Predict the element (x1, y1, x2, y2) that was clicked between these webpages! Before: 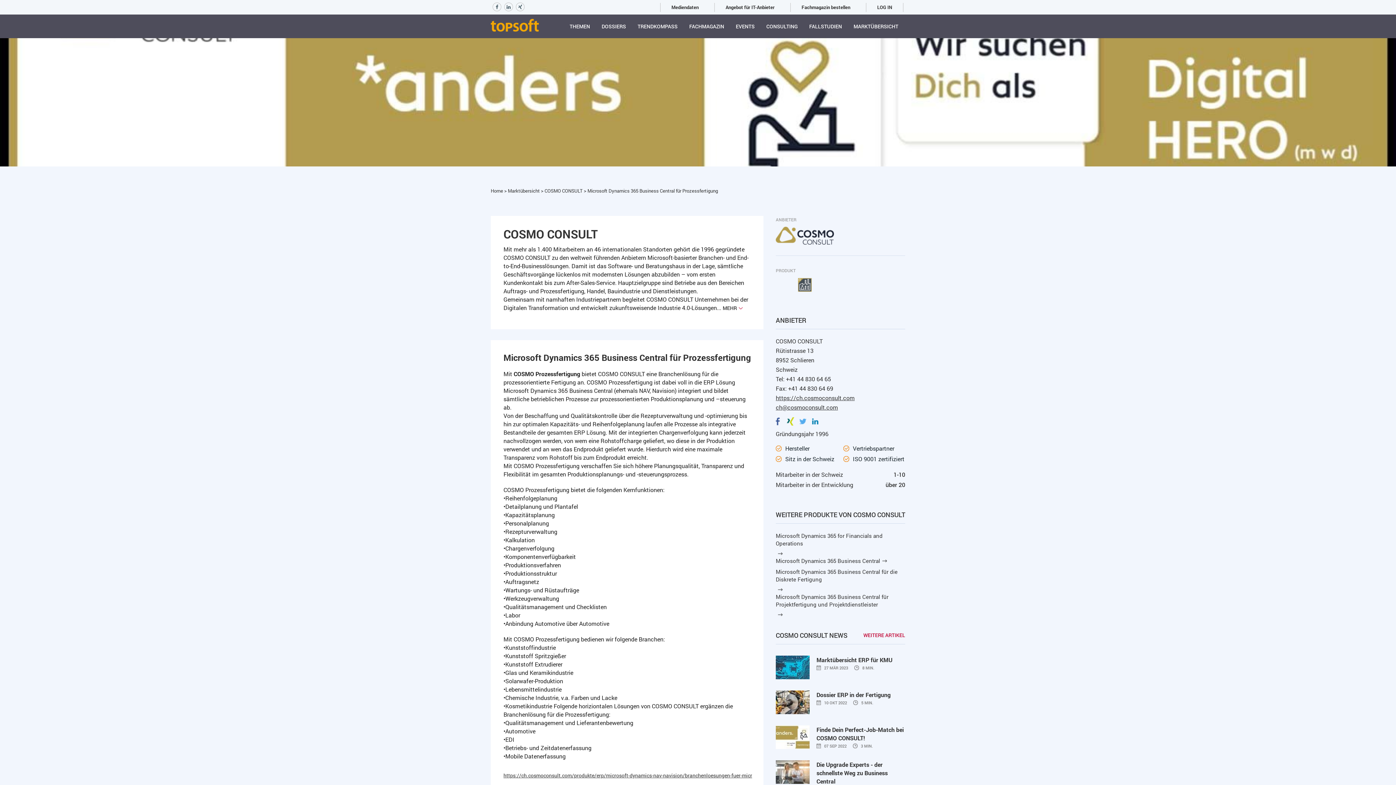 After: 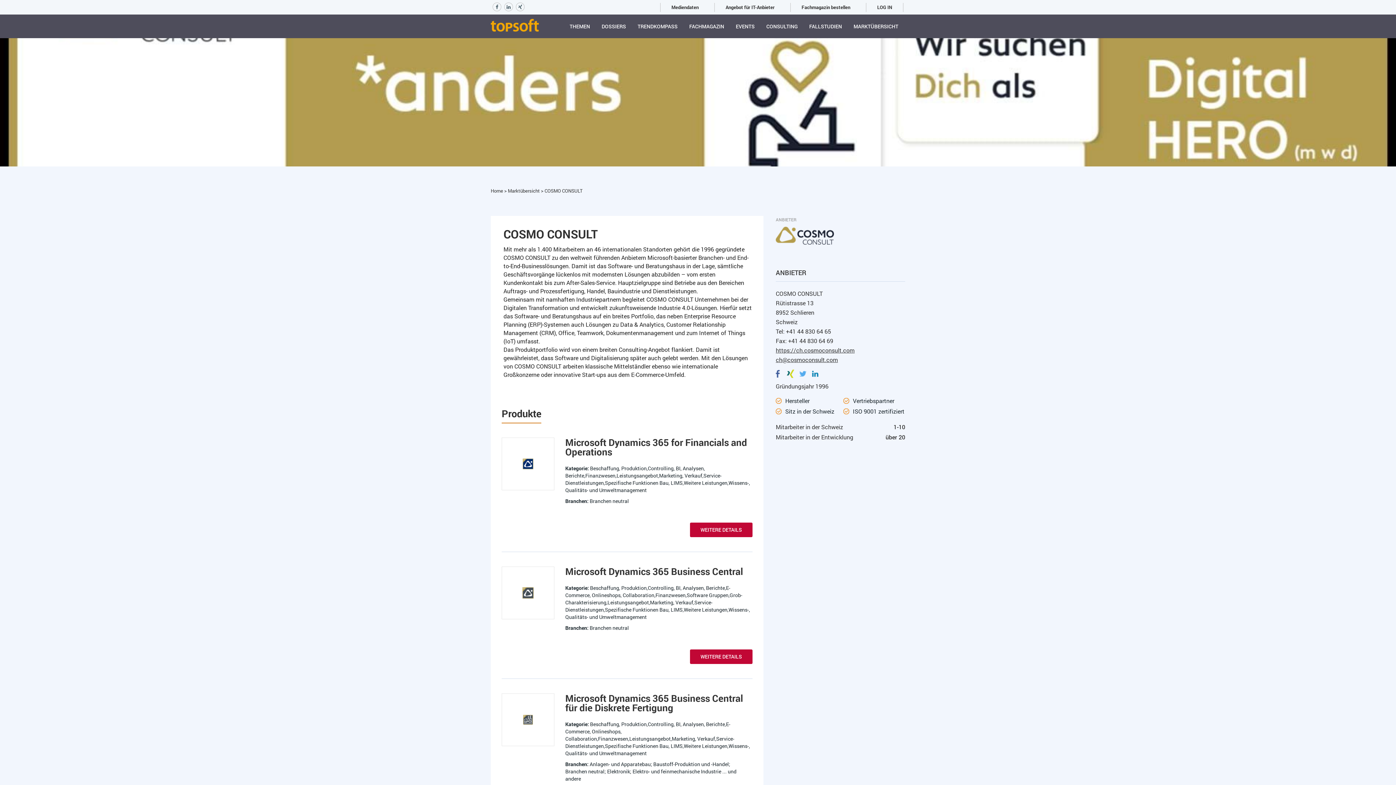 Action: bbox: (776, 231, 834, 238)